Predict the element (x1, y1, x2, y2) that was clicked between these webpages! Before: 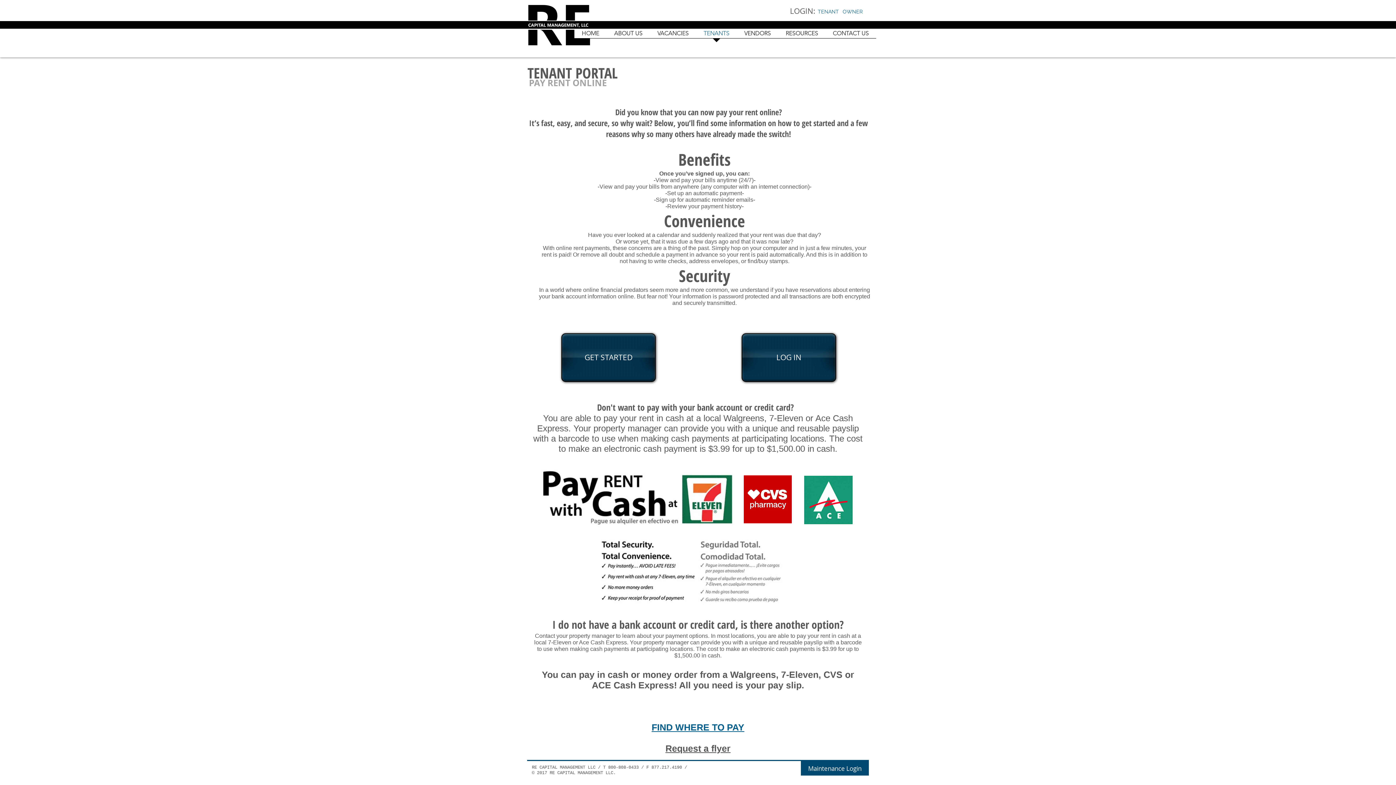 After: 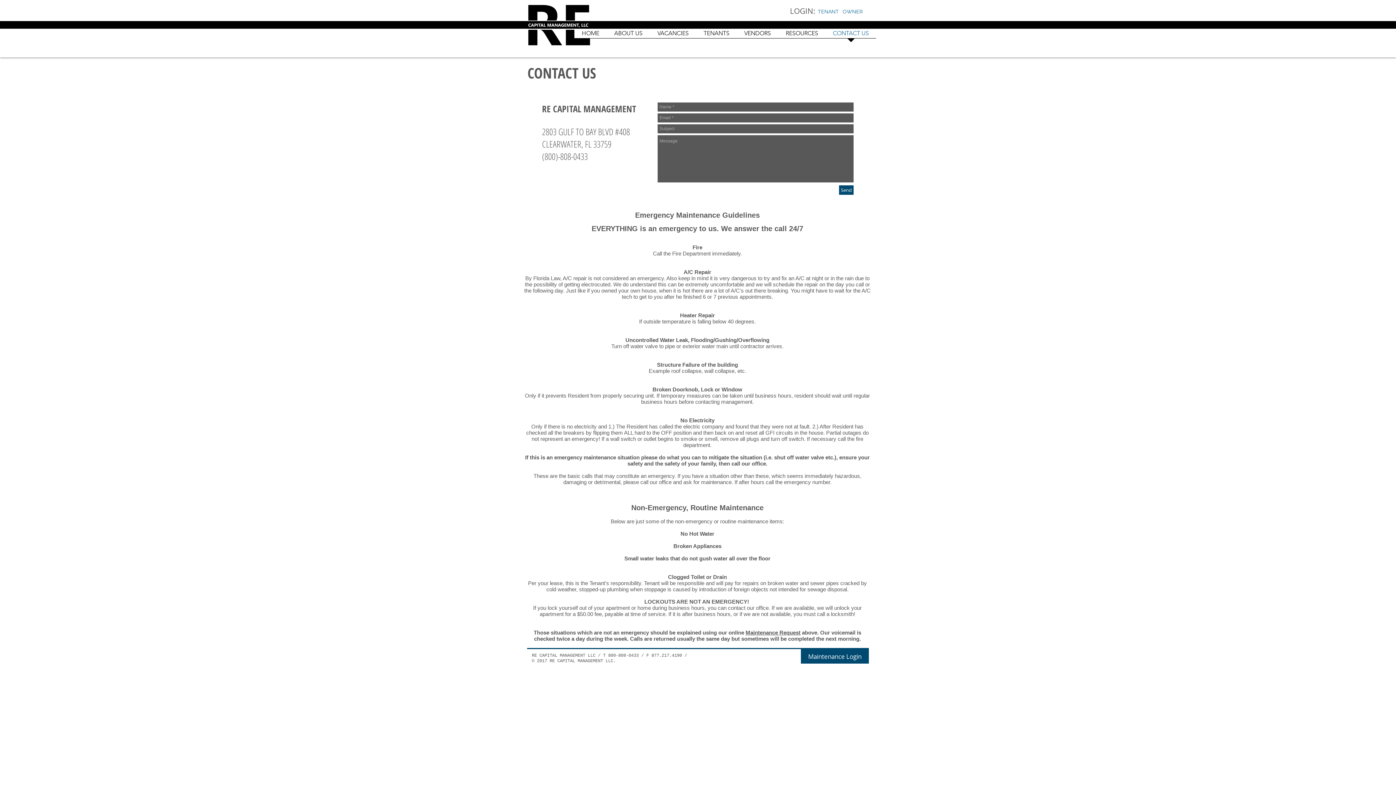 Action: bbox: (665, 743, 730, 753) label: Request a flyer